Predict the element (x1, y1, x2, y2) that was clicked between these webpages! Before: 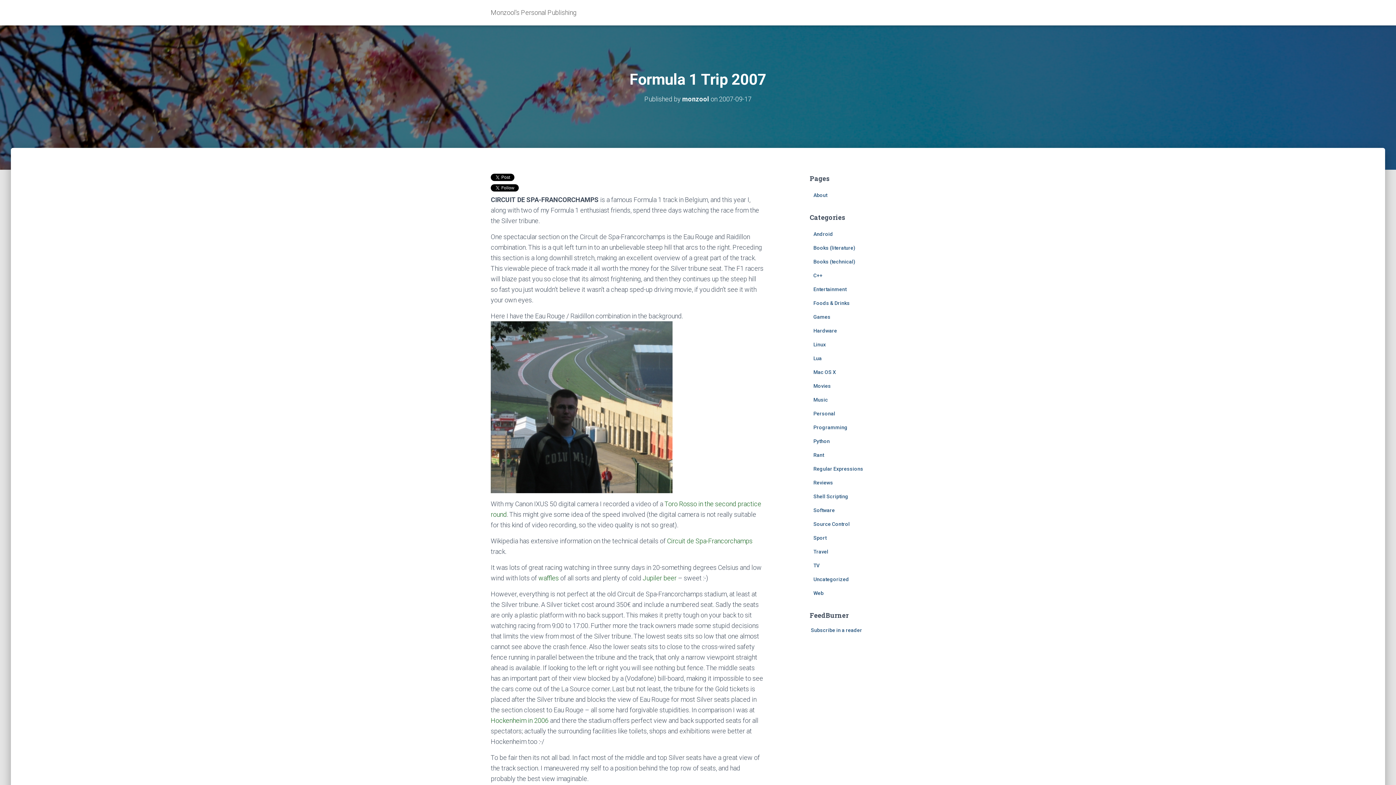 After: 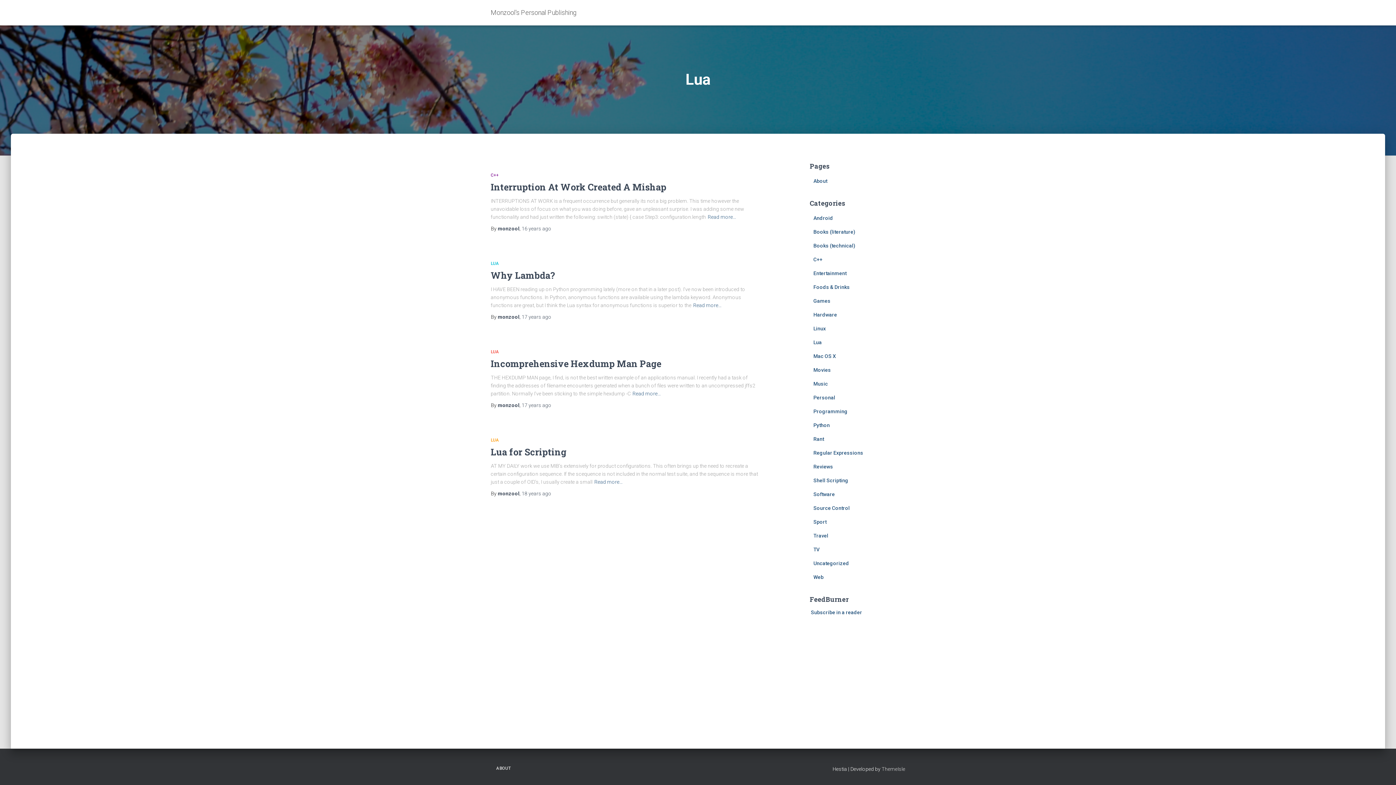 Action: bbox: (813, 355, 822, 361) label: Lua